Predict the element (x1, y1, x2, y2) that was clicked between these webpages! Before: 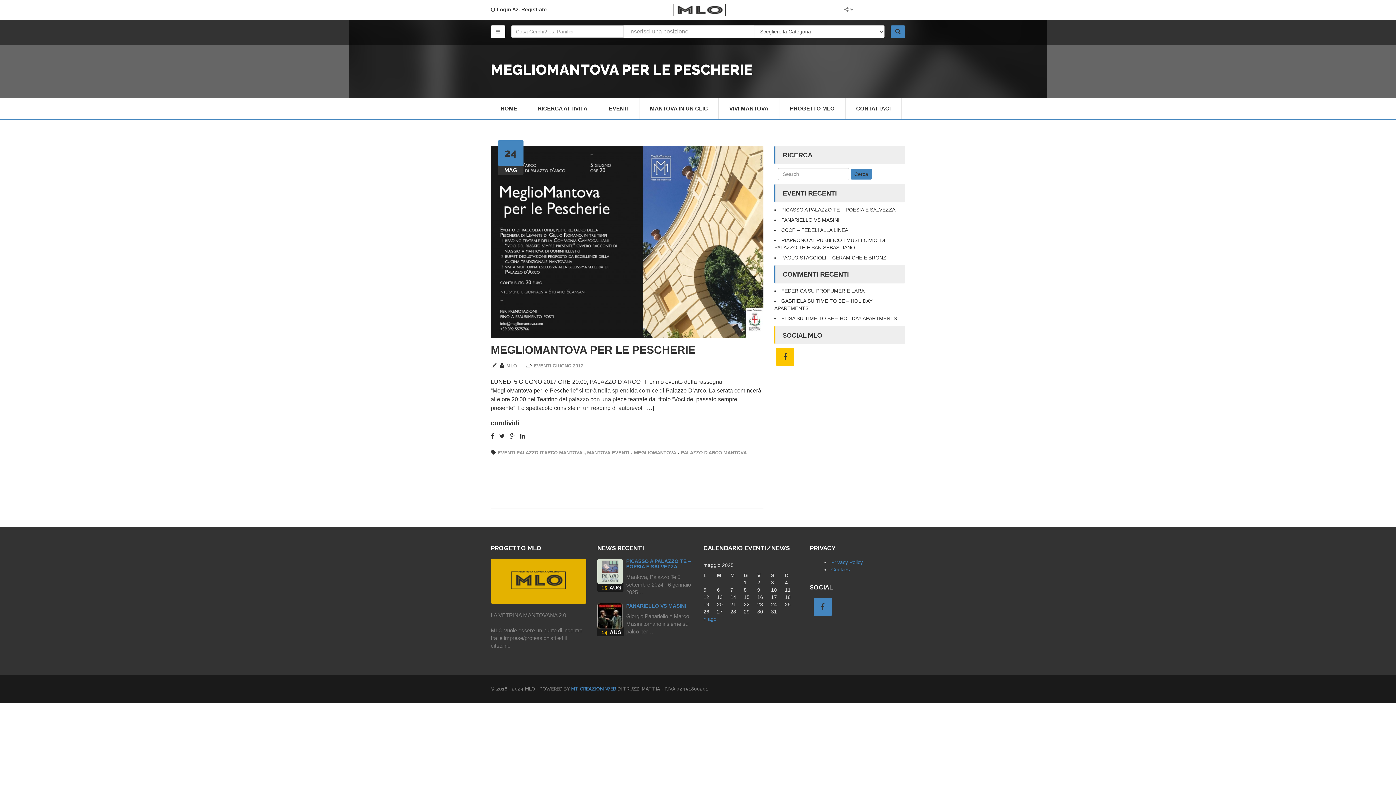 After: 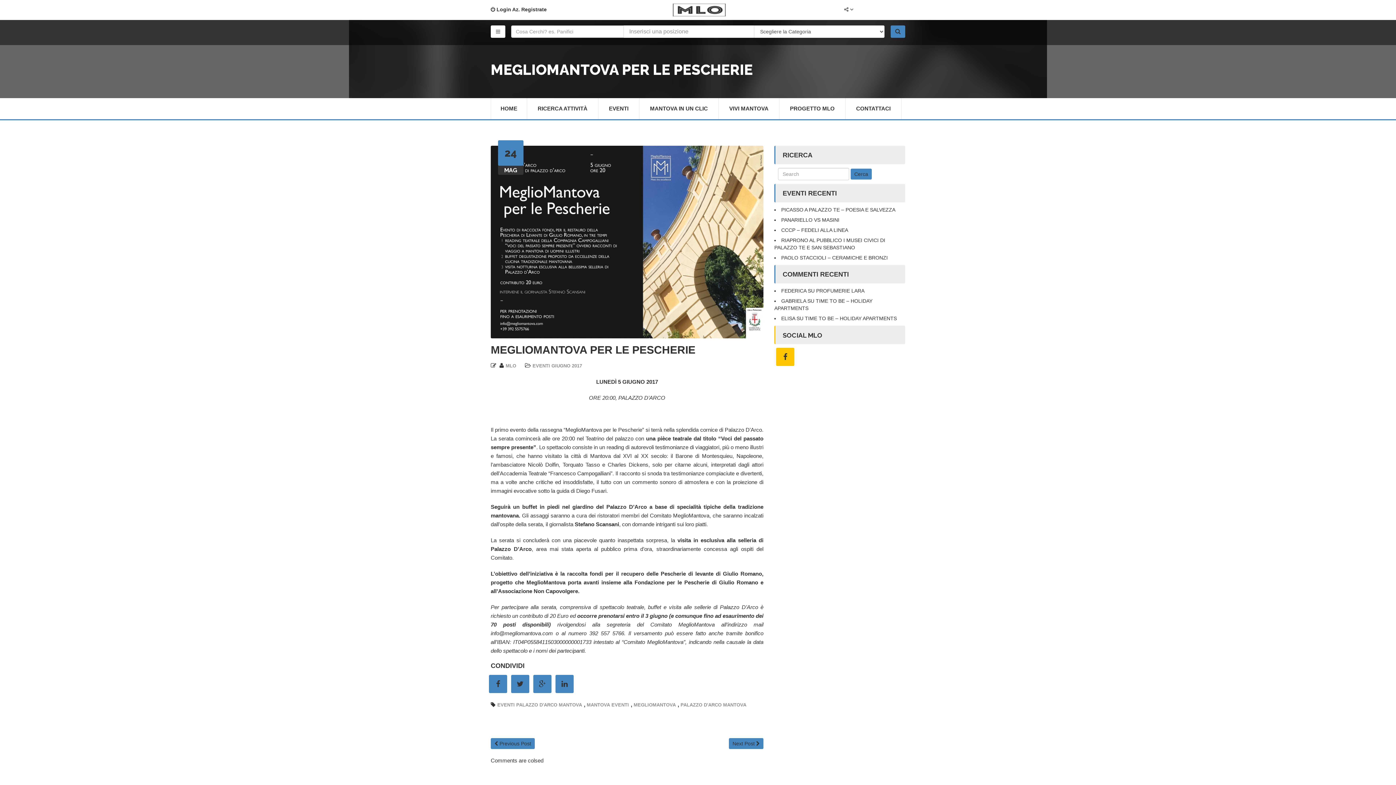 Action: bbox: (498, 140, 523, 176) label: 24
MAG